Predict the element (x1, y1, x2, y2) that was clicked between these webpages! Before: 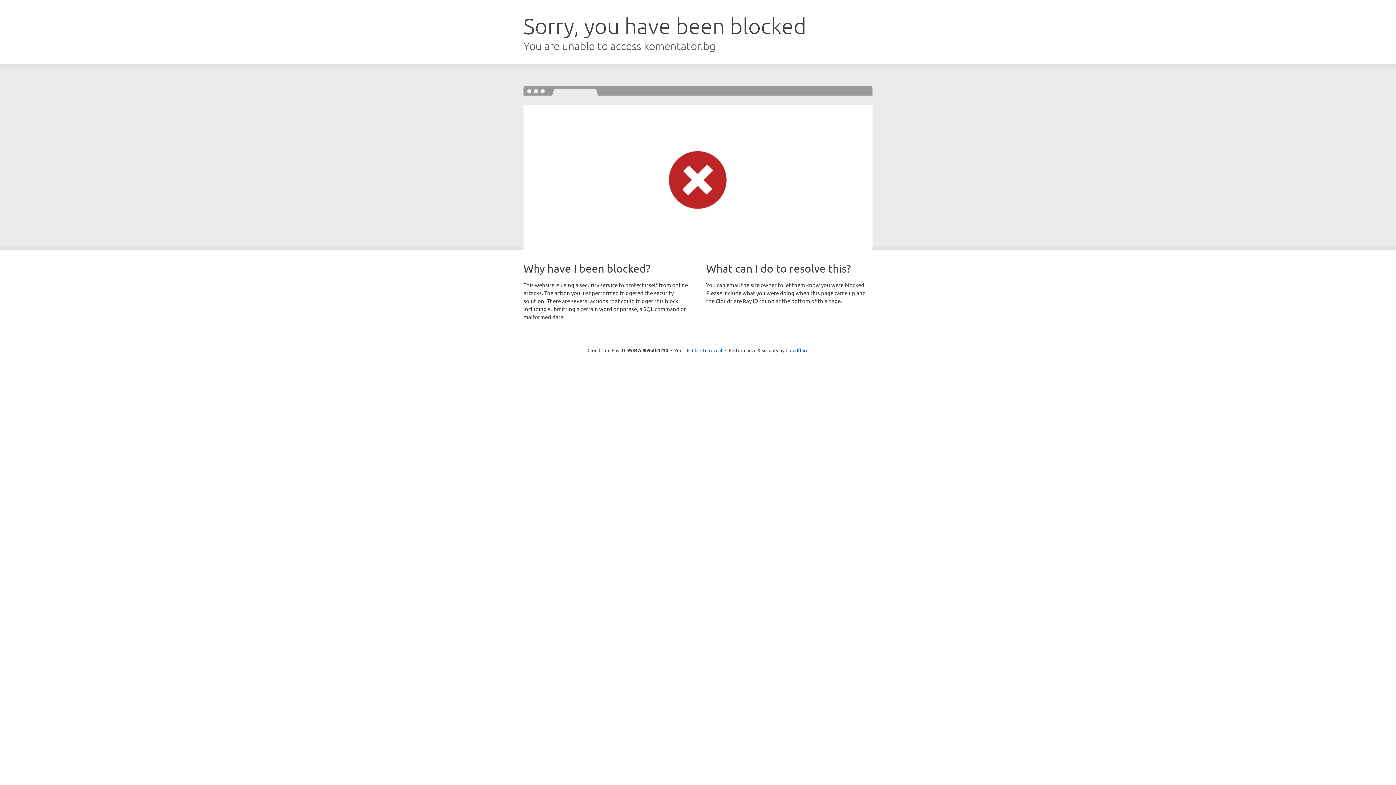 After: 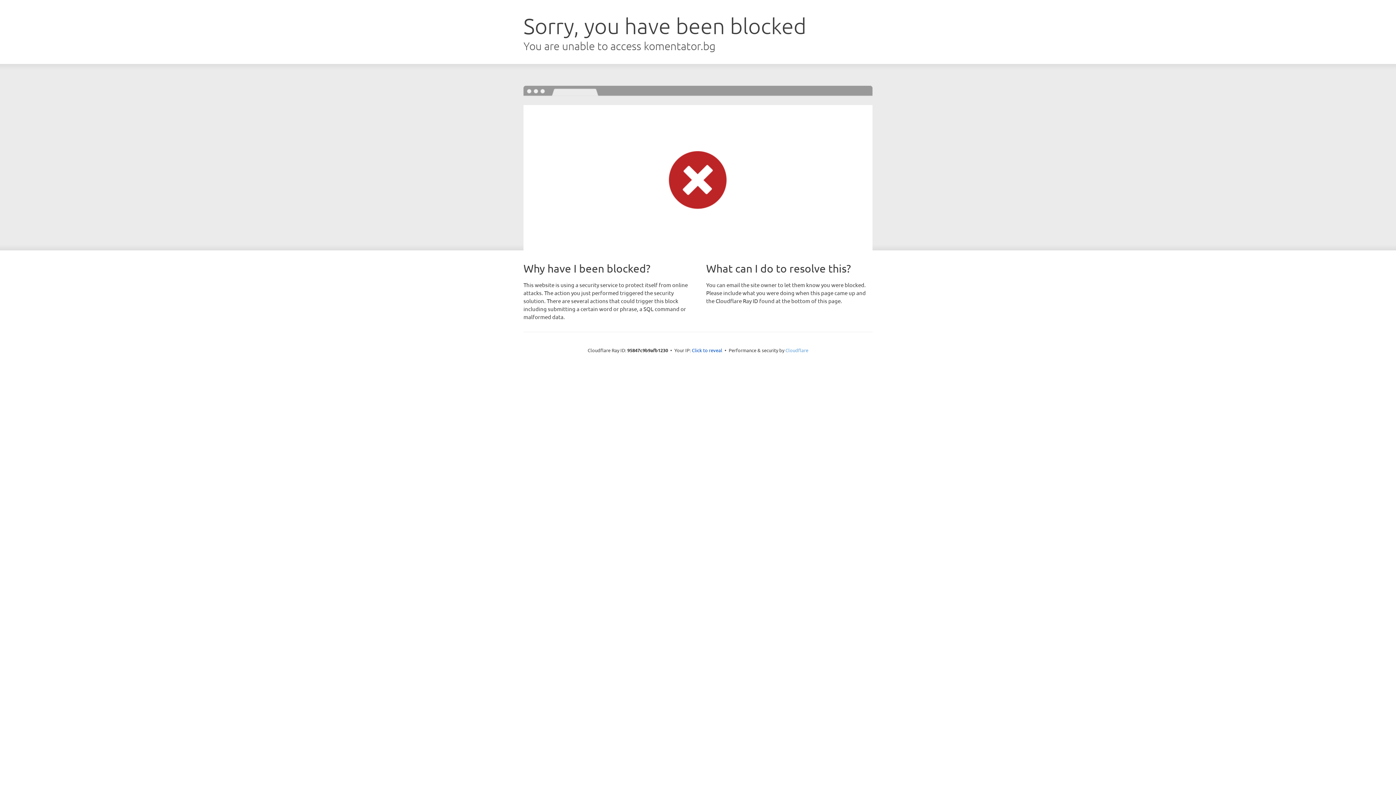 Action: bbox: (785, 347, 808, 353) label: Cloudflare